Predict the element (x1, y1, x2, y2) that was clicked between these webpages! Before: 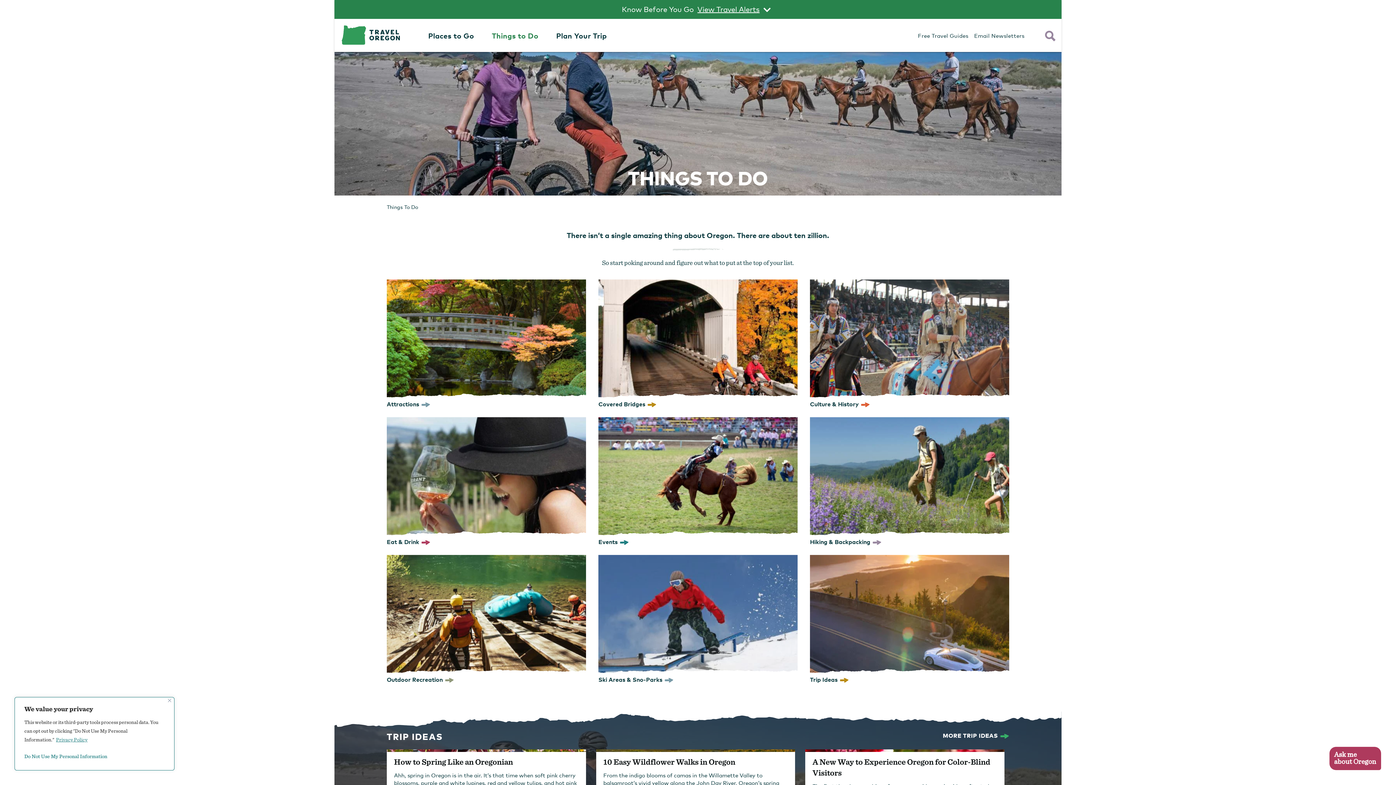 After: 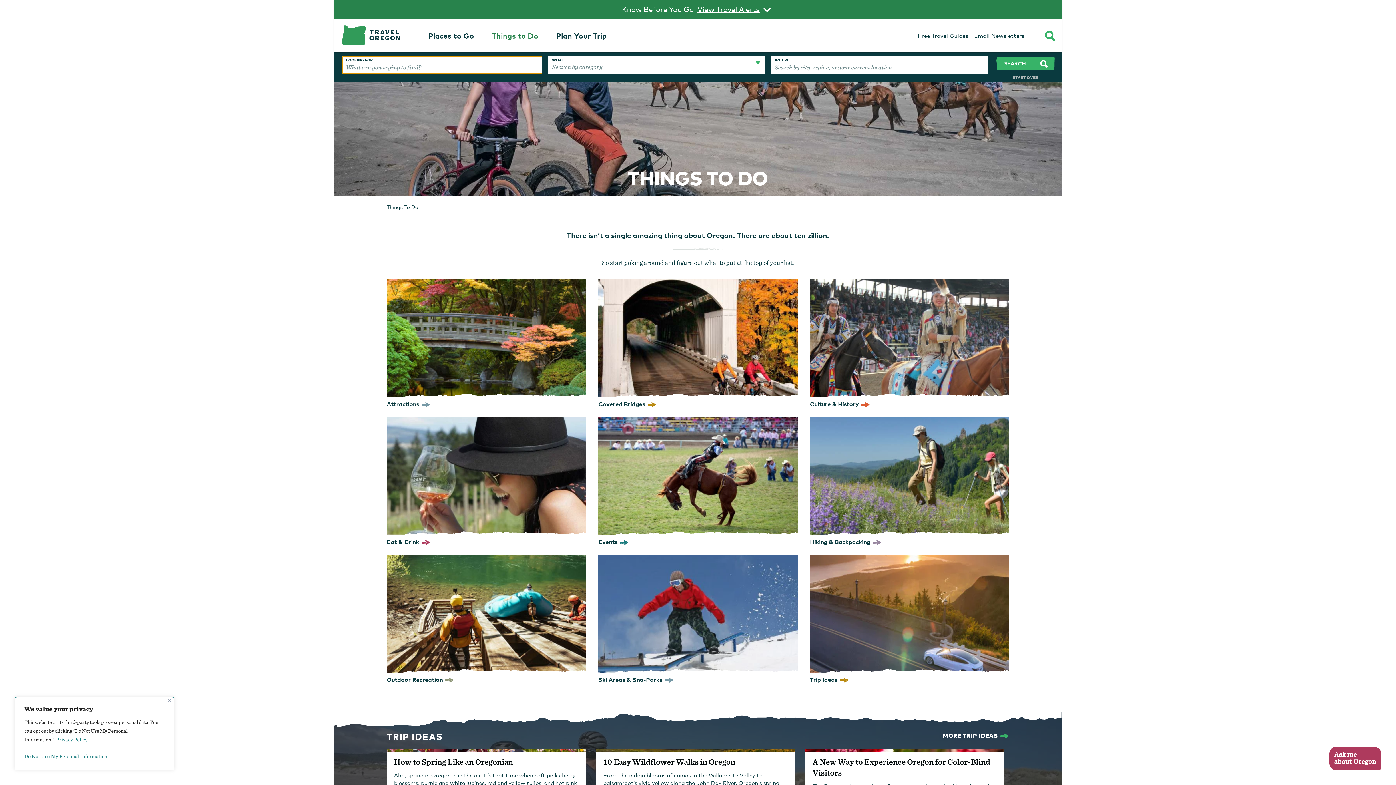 Action: bbox: (1045, 30, 1056, 41) label: Open search filters'